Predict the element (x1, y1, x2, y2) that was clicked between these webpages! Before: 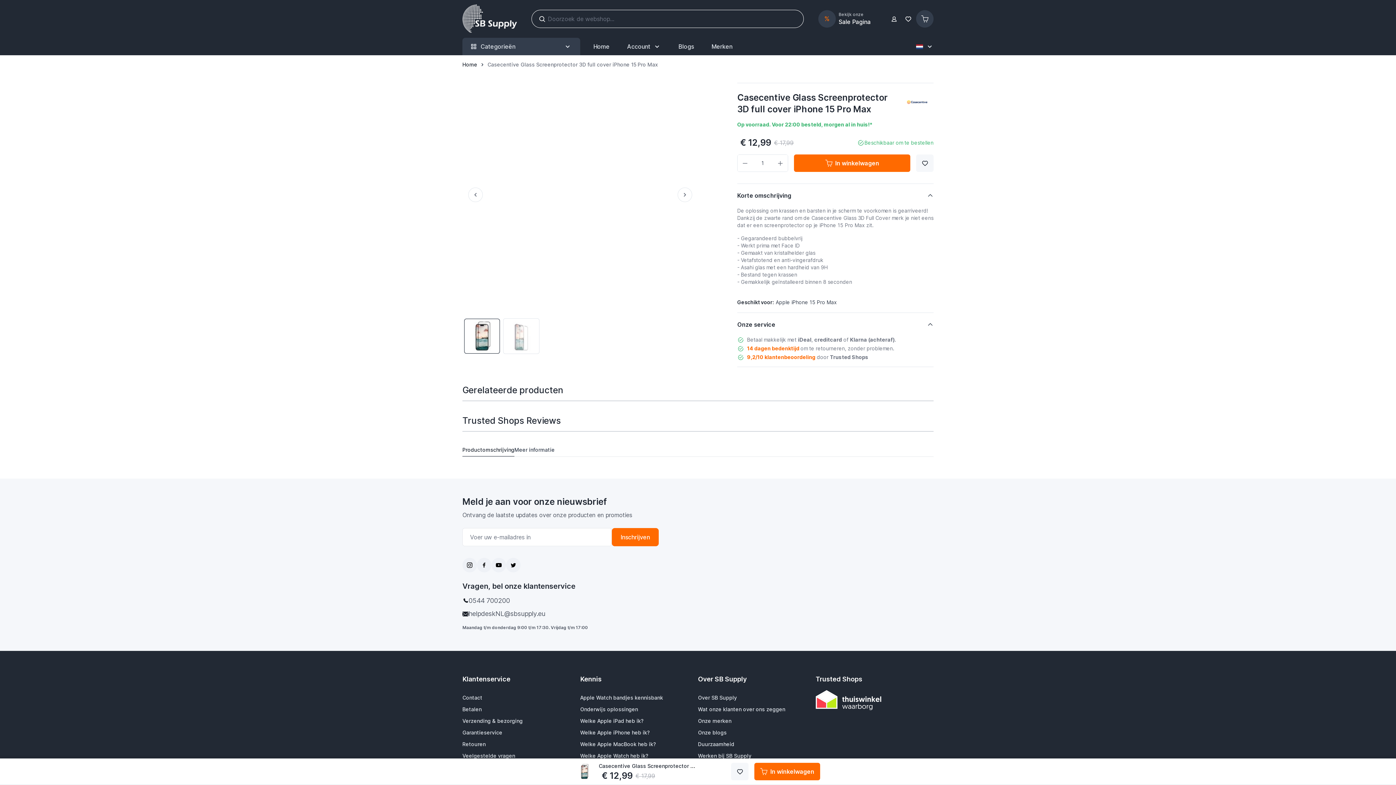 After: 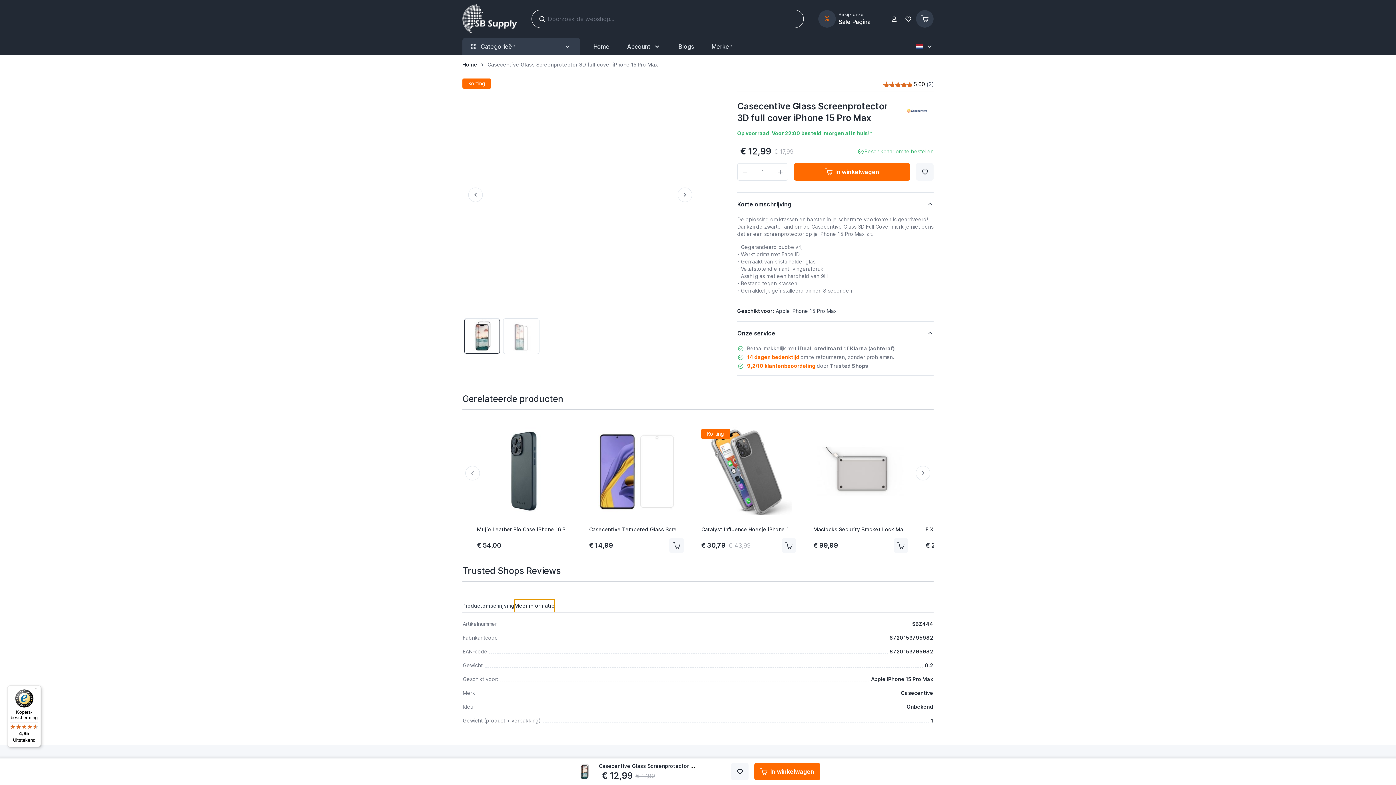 Action: bbox: (514, 443, 554, 456) label: Meer informatie